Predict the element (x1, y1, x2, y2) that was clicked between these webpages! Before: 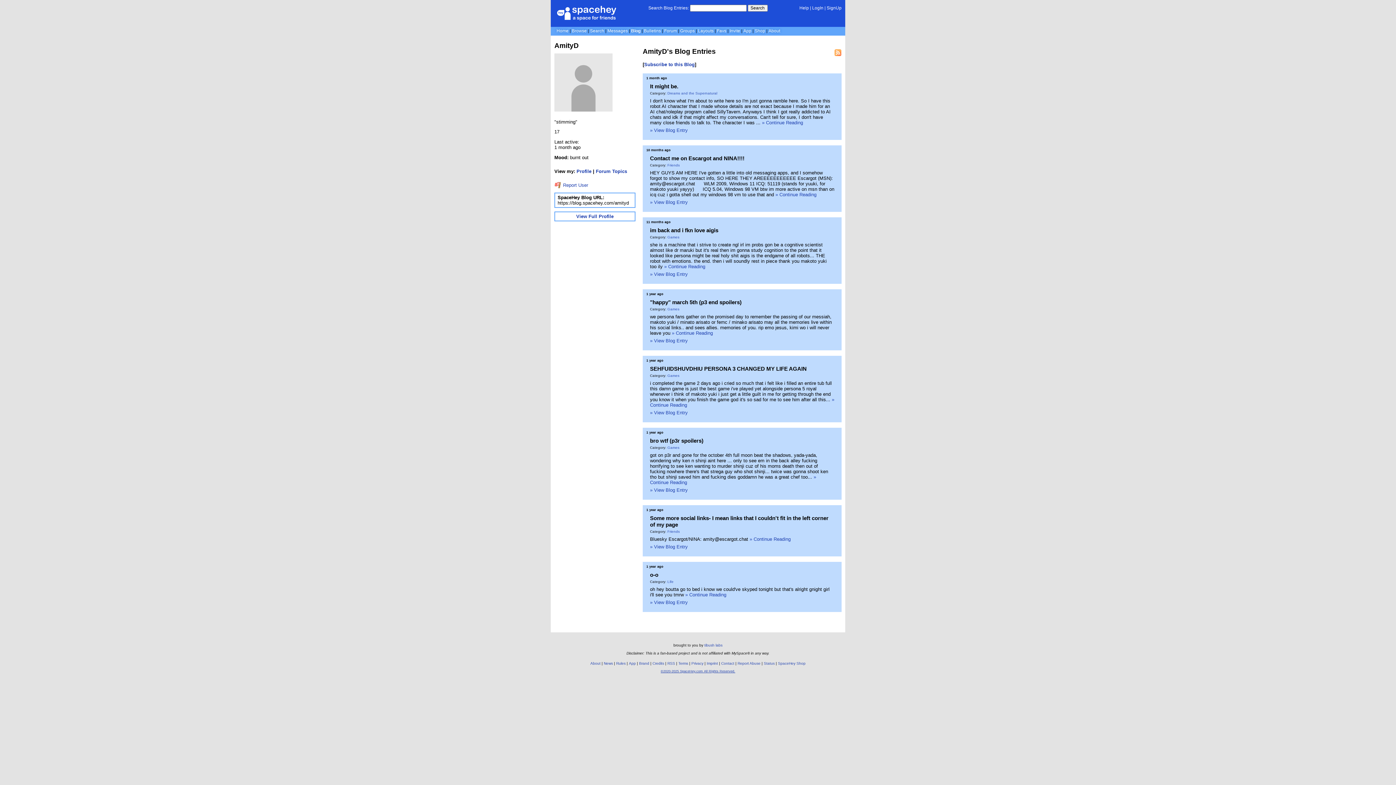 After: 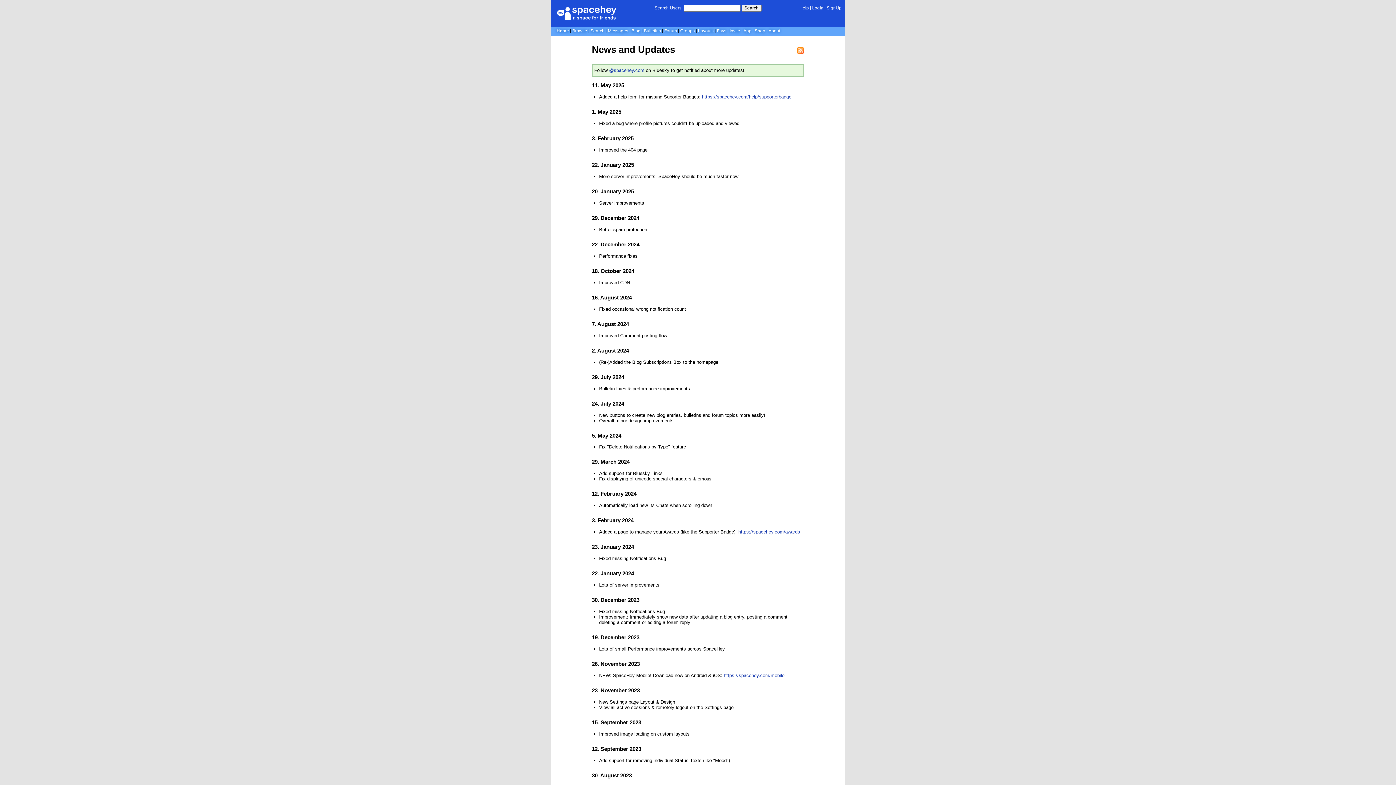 Action: label: News bbox: (604, 661, 613, 665)